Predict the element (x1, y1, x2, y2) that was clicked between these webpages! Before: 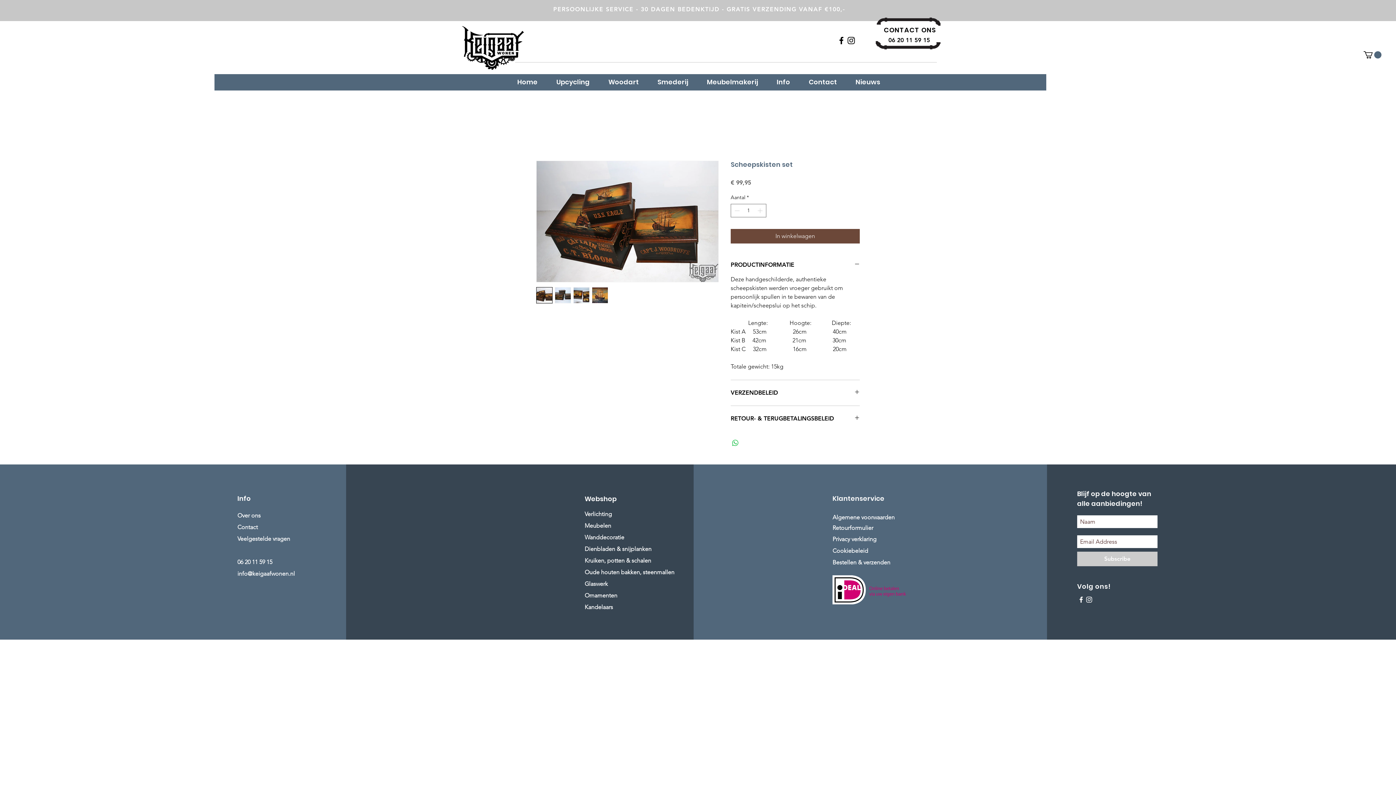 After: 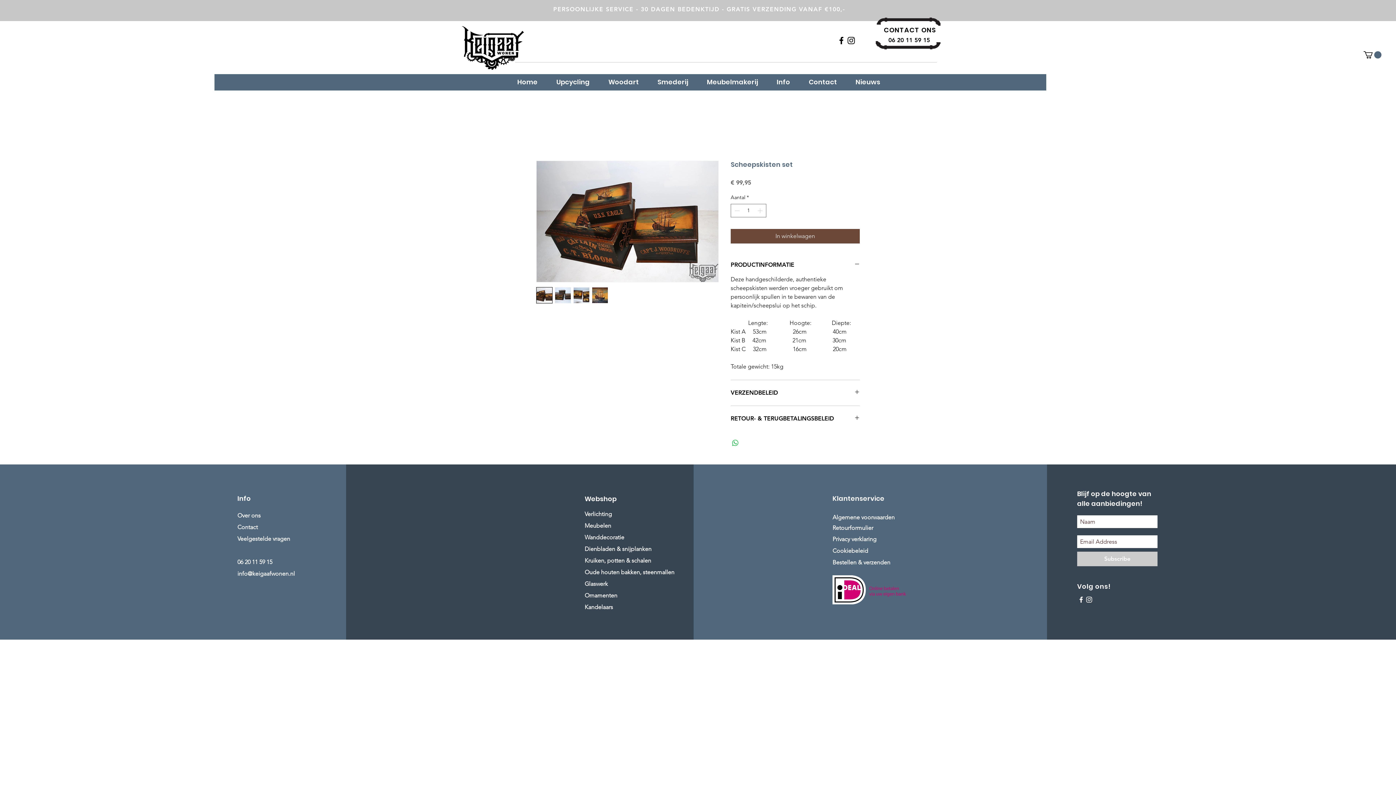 Action: bbox: (846, 35, 856, 45)